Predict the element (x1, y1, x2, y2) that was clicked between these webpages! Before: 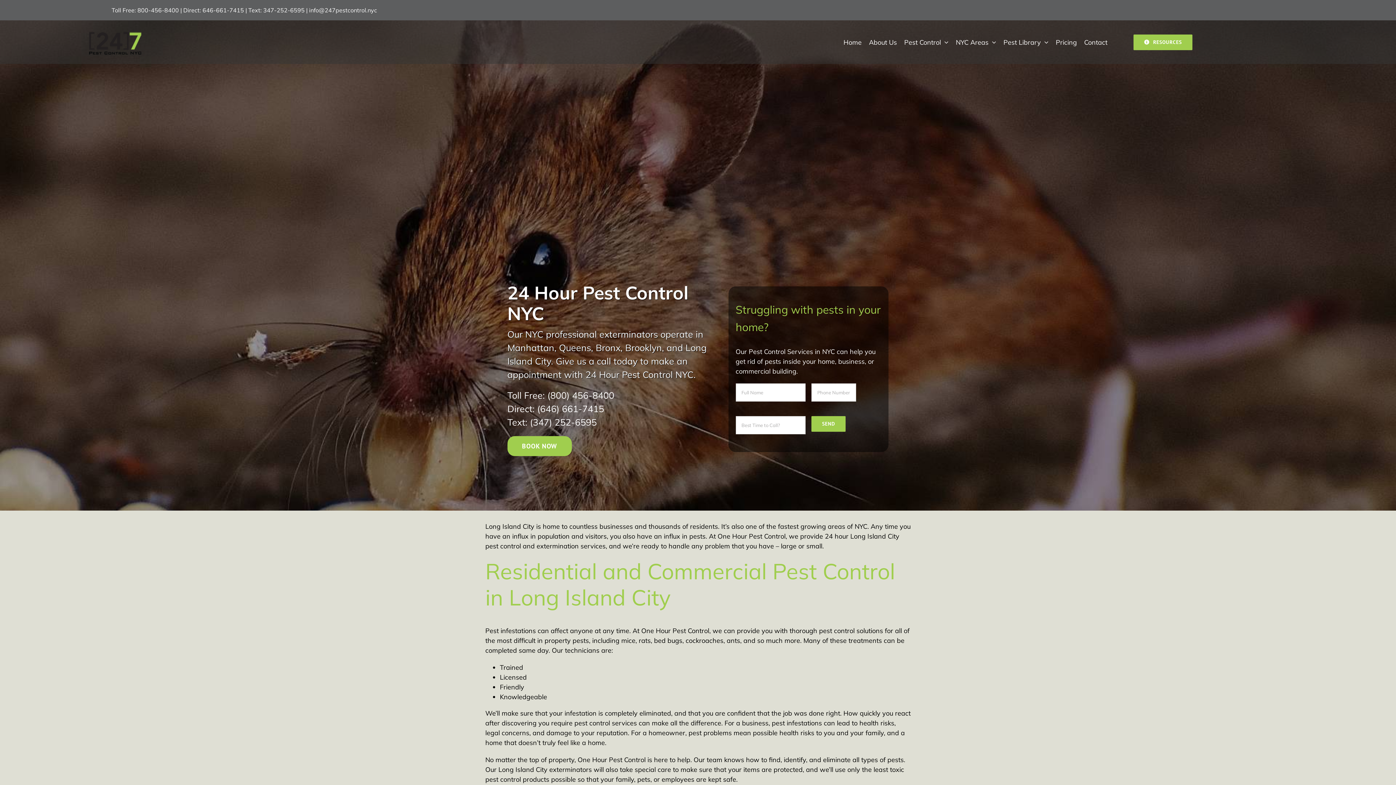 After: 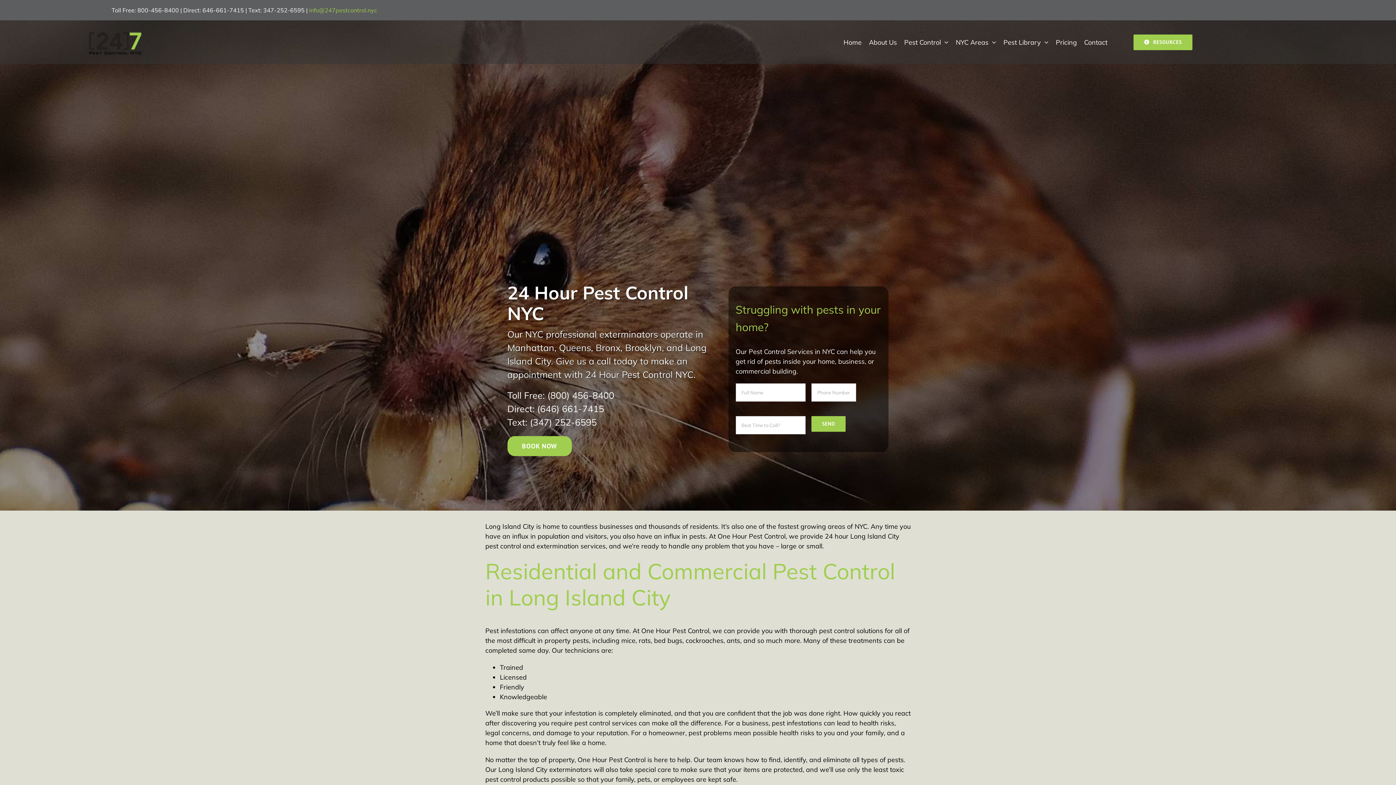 Action: label: info@247pestcontrol.nyc bbox: (309, 6, 377, 13)